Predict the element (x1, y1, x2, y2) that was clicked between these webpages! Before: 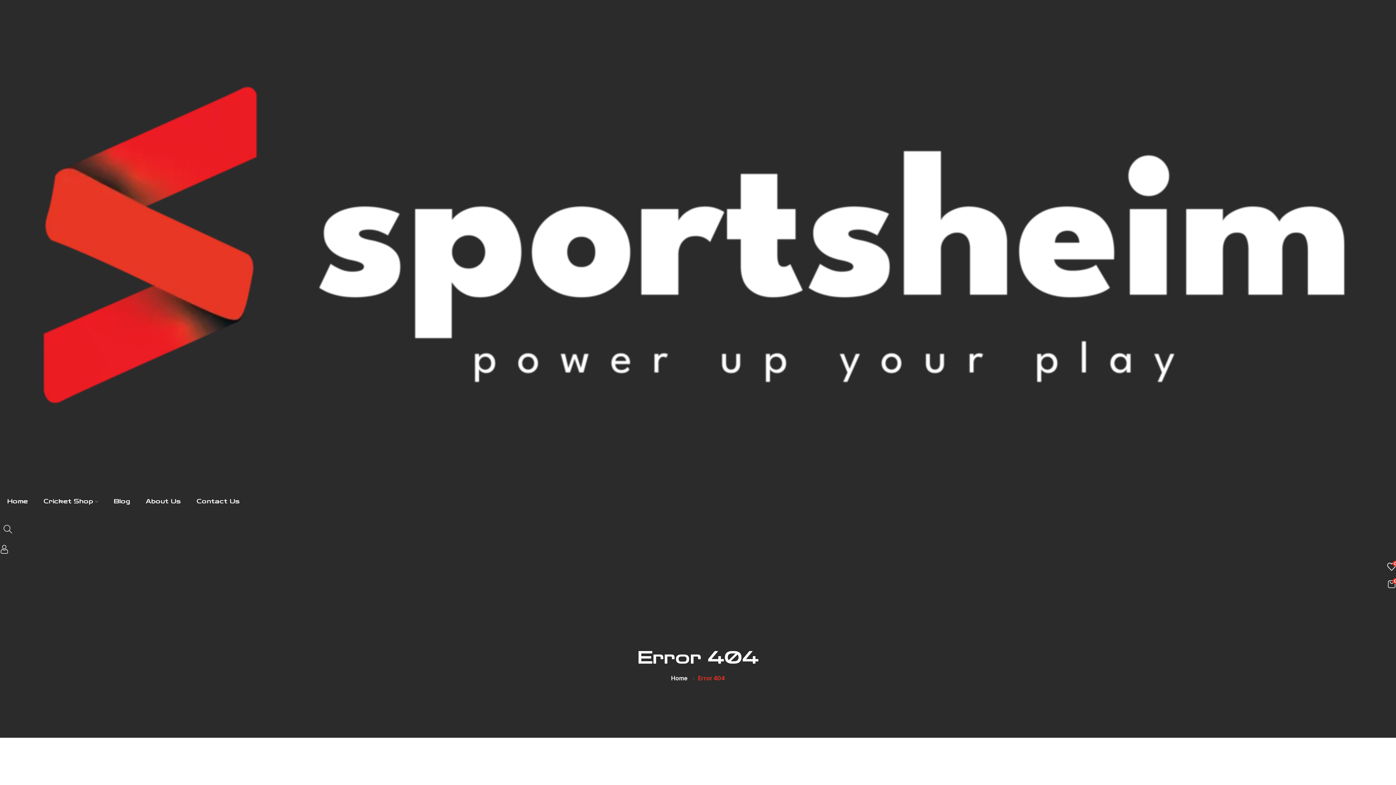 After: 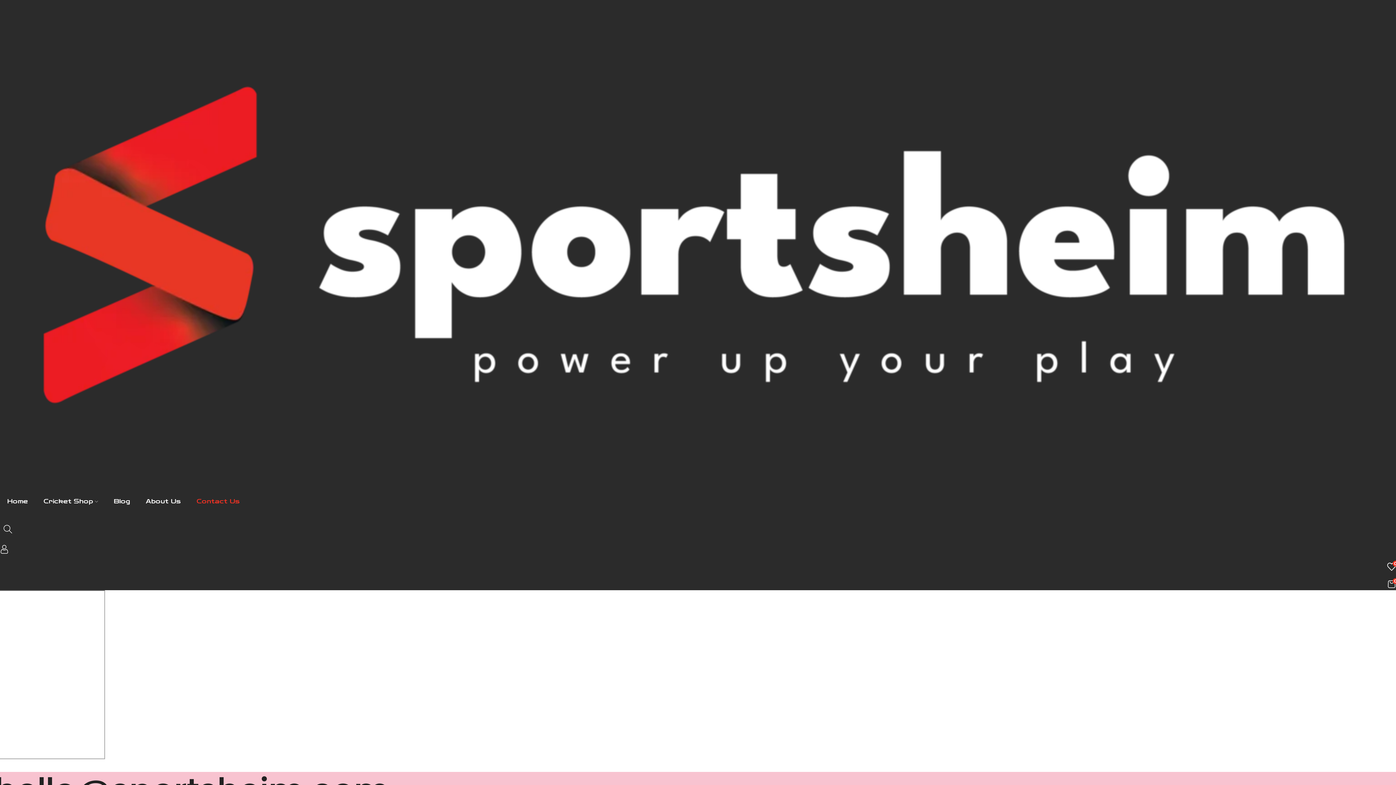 Action: bbox: (196, 496, 240, 507) label: Contact Us